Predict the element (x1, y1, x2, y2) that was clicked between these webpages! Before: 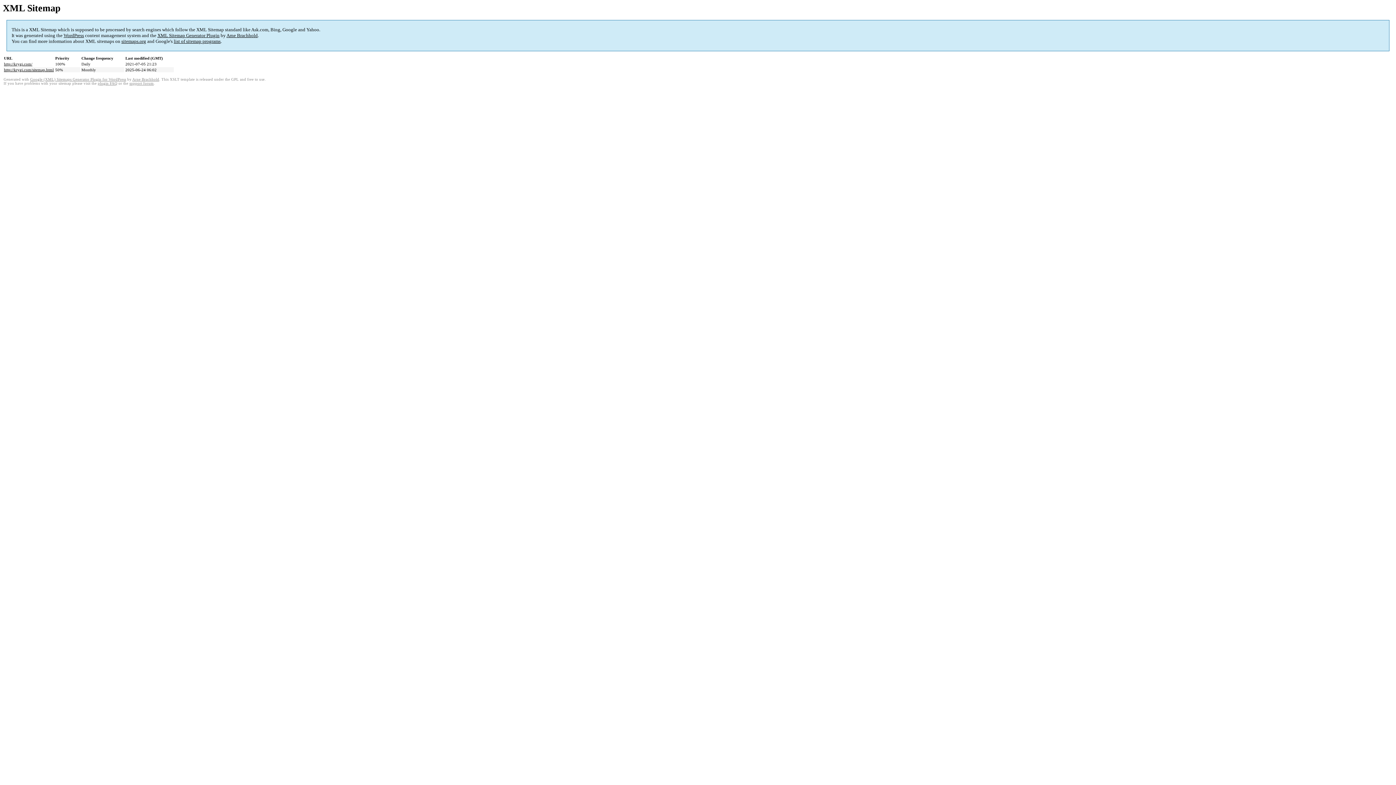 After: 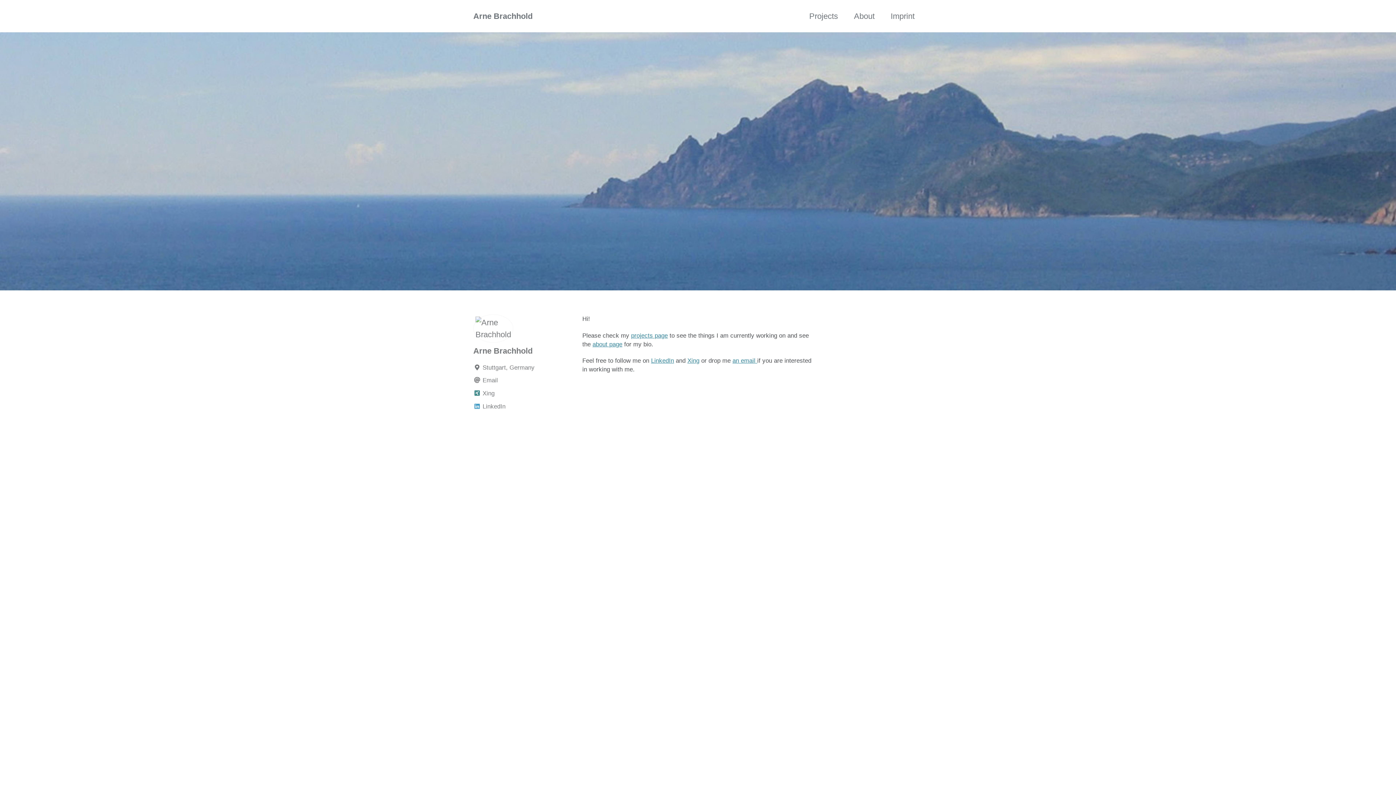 Action: bbox: (132, 77, 159, 81) label: Arne Brachhold